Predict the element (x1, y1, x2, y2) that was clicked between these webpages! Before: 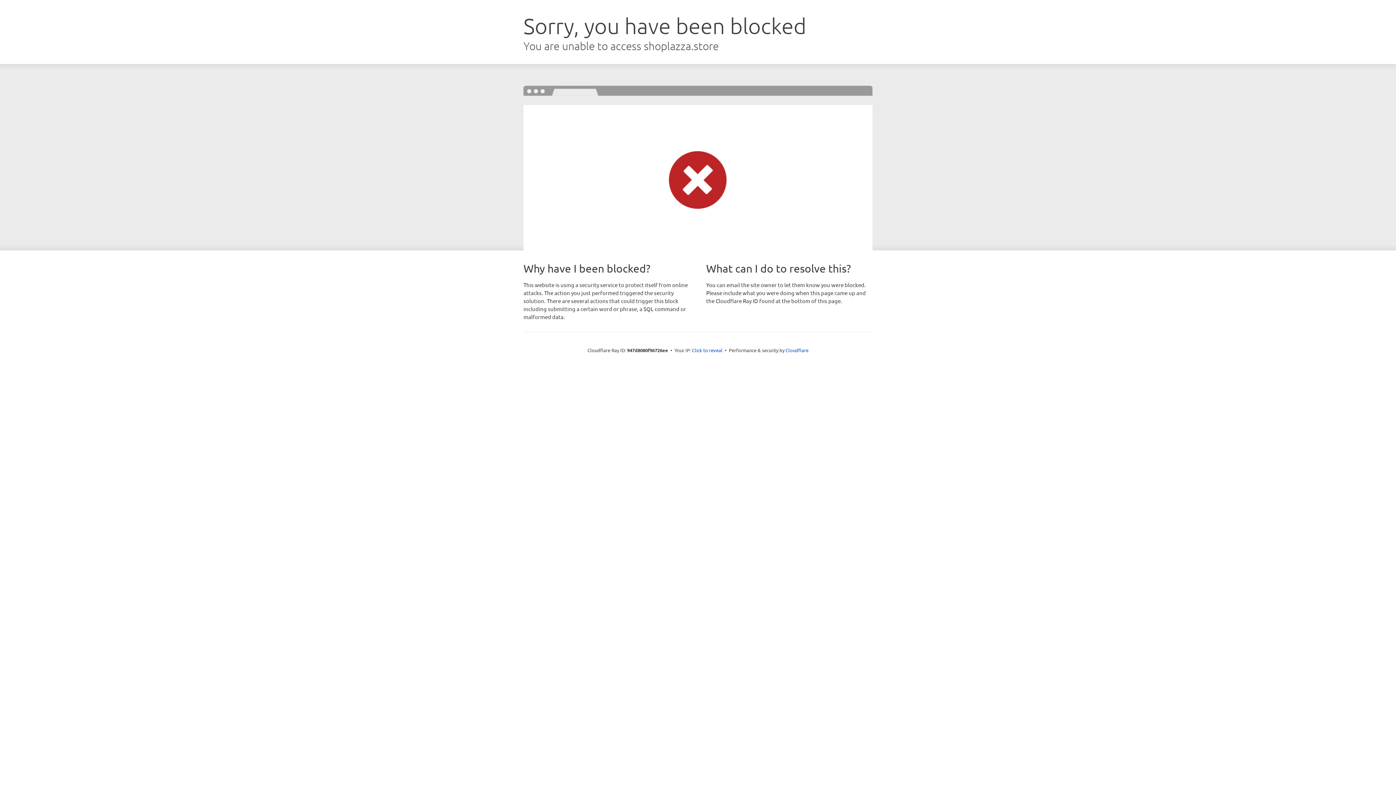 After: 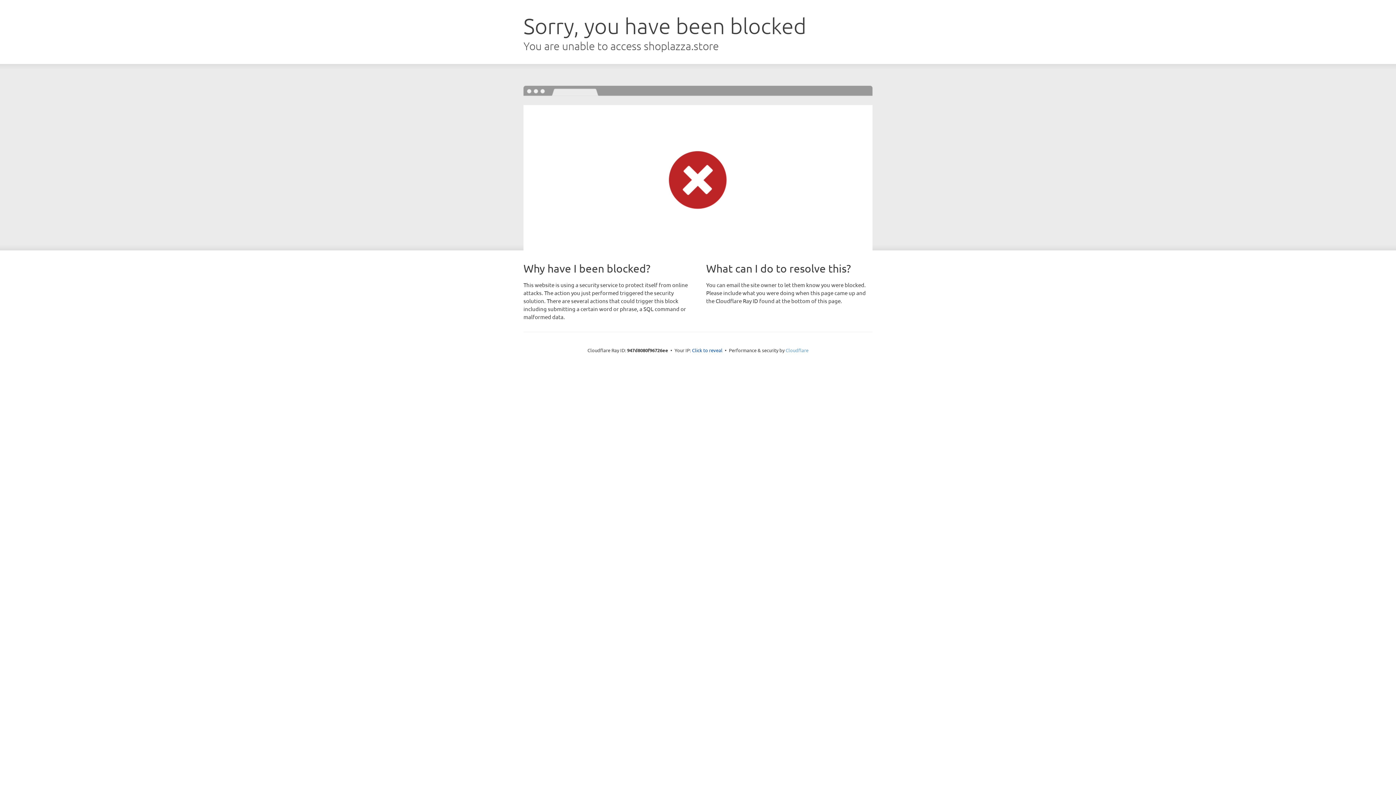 Action: bbox: (785, 347, 808, 353) label: Cloudflare